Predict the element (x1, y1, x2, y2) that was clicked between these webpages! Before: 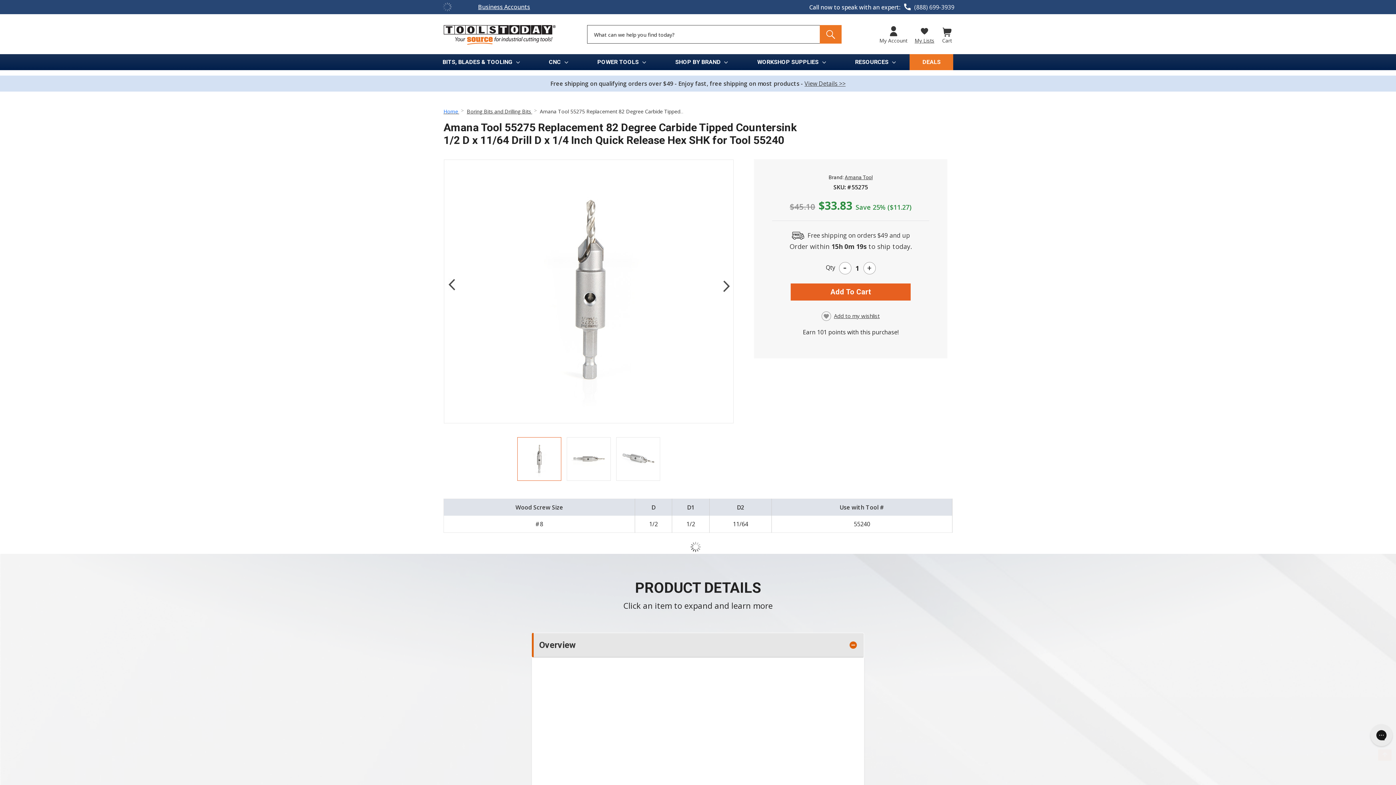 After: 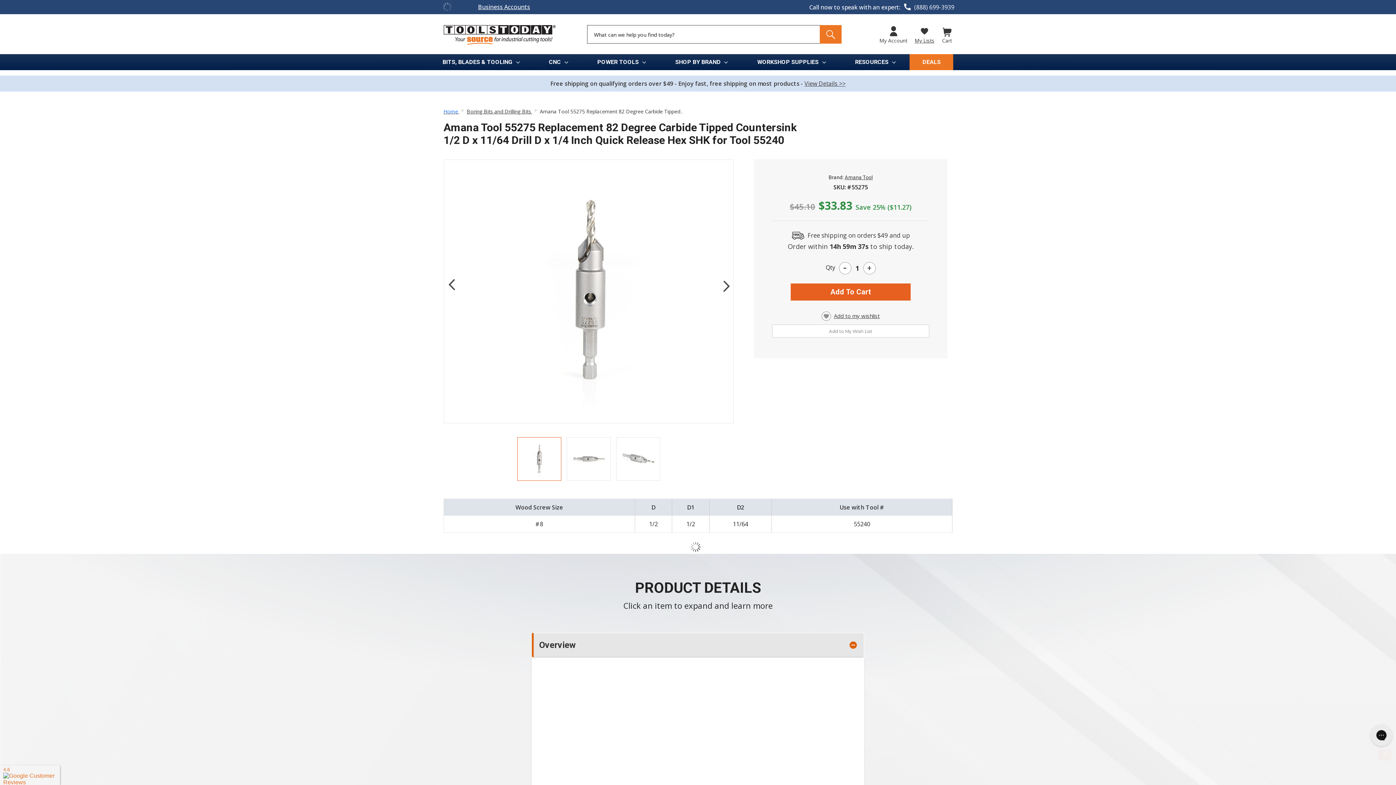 Action: bbox: (821, 312, 880, 321) label: Add to Wish List